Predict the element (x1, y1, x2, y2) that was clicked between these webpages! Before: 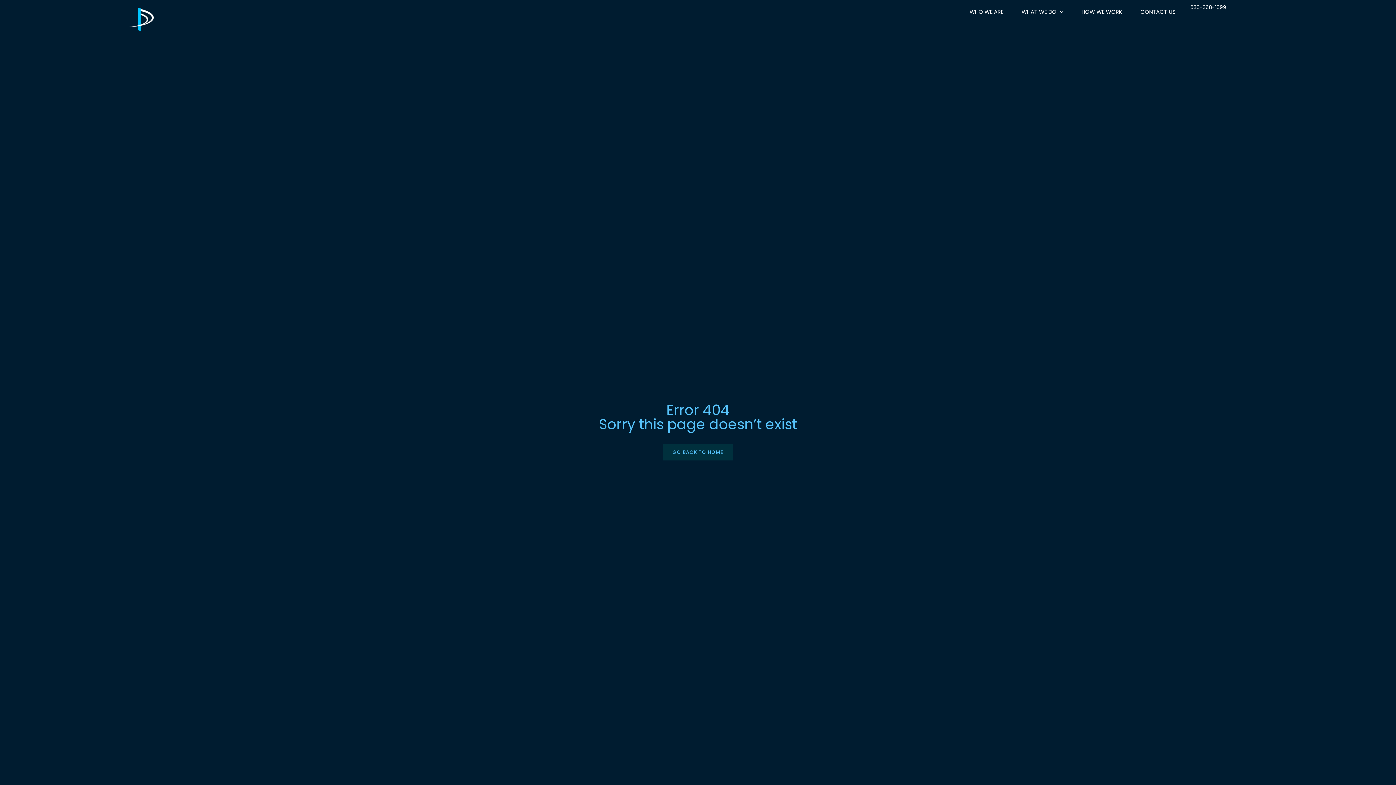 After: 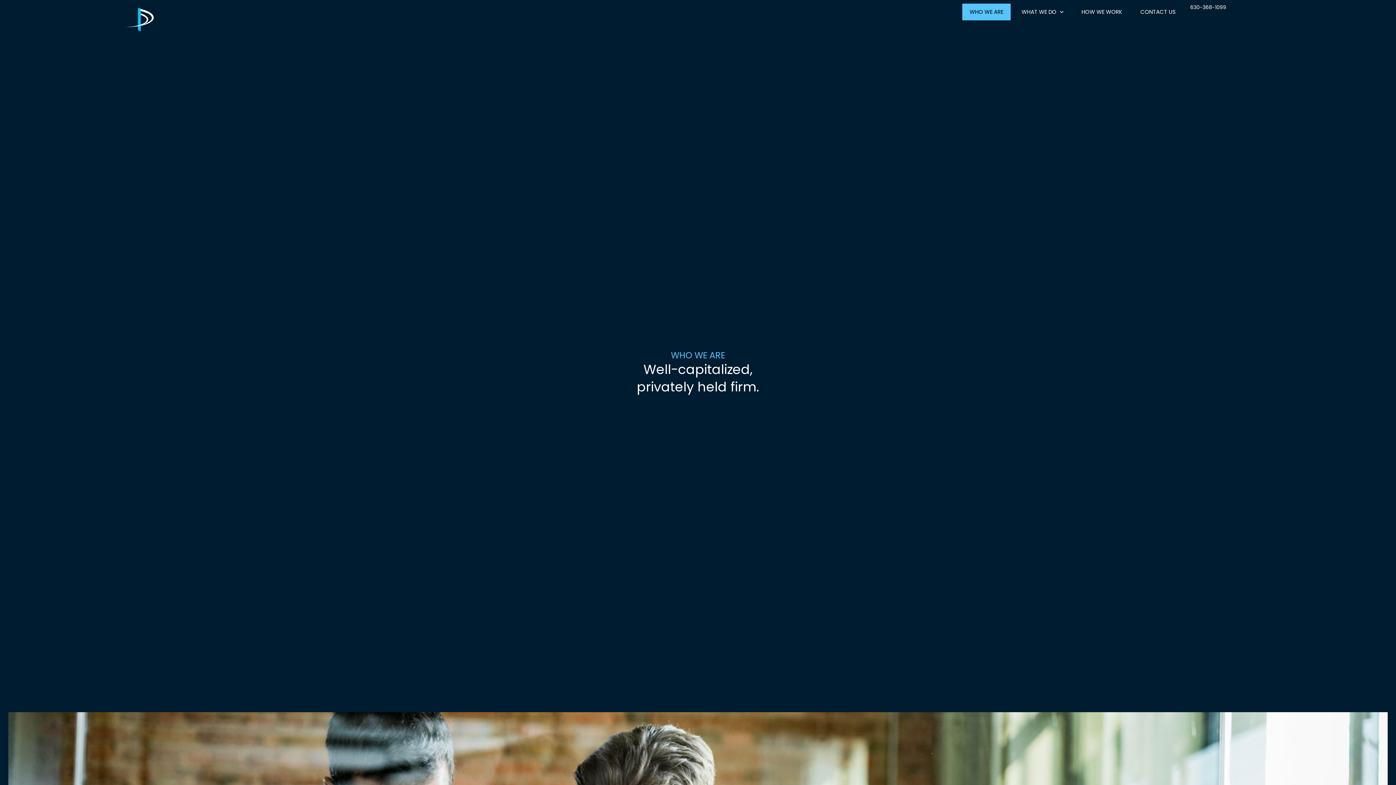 Action: bbox: (962, 3, 1010, 20) label: WHO WE ARE